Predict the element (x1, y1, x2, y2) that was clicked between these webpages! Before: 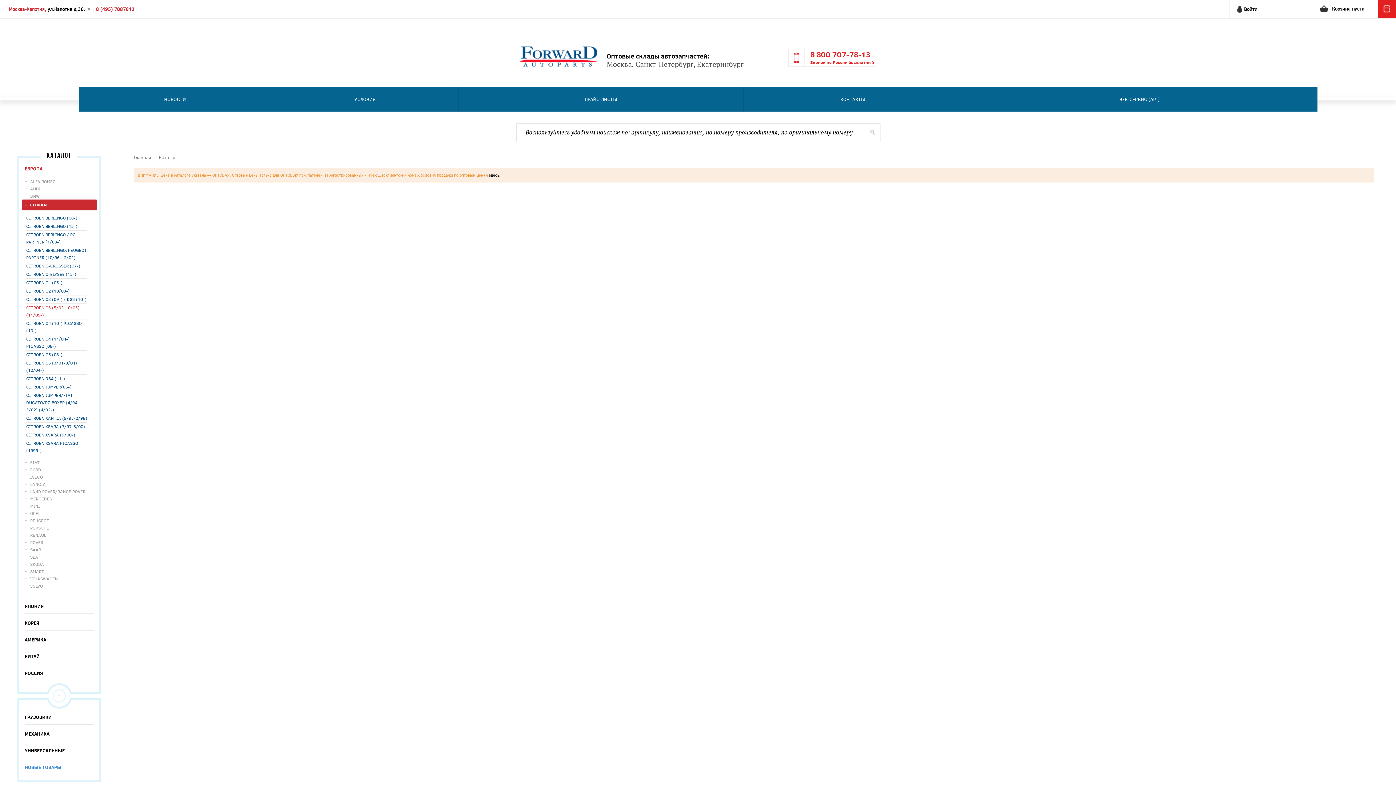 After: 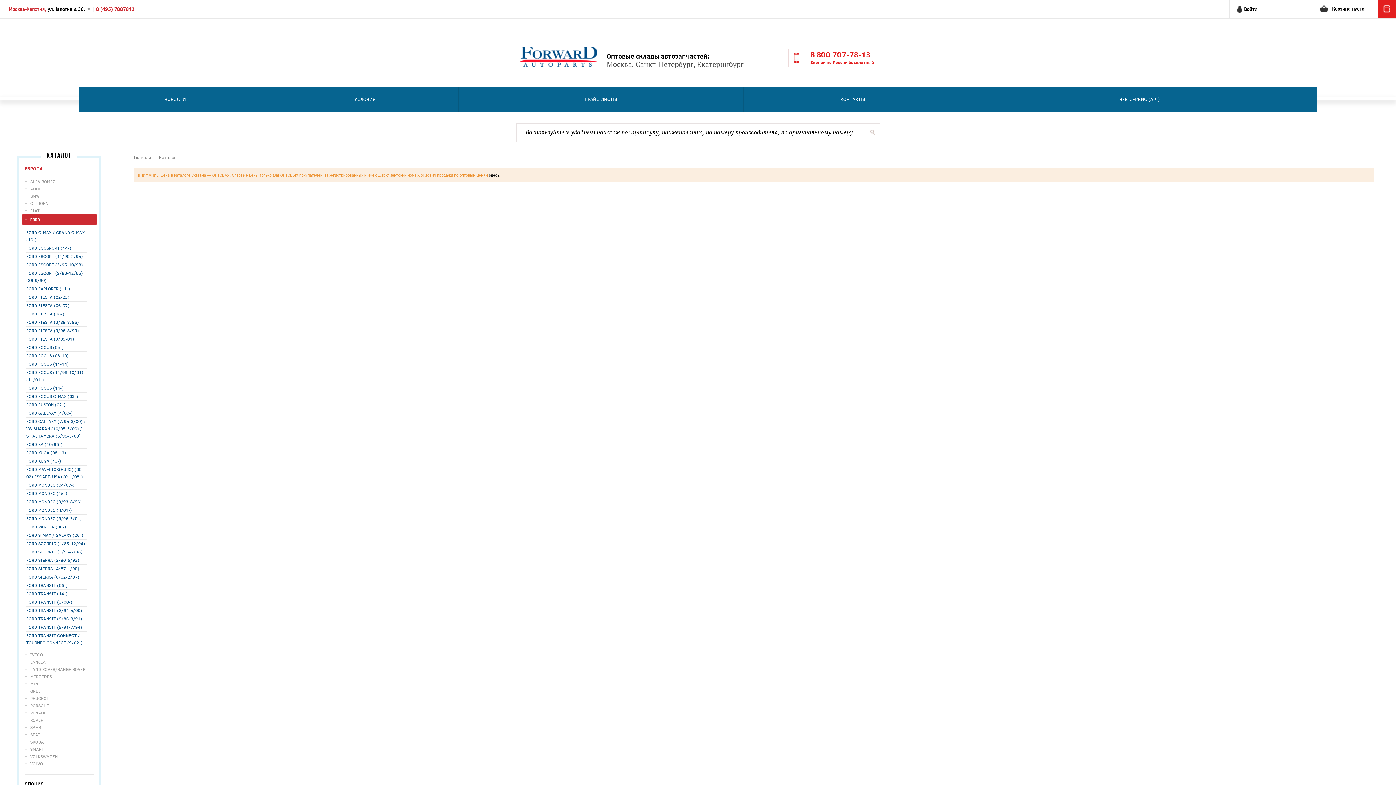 Action: label: FORD bbox: (30, 466, 41, 472)